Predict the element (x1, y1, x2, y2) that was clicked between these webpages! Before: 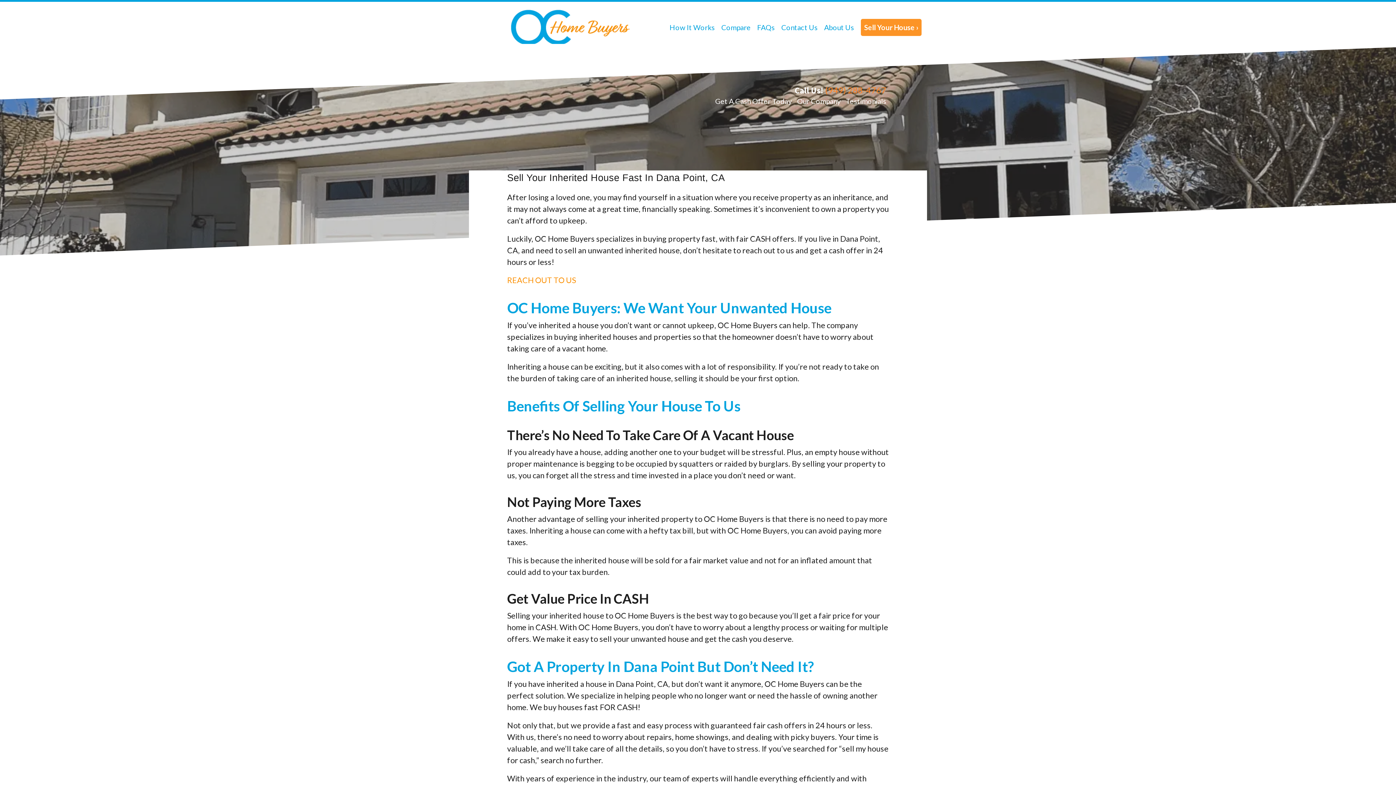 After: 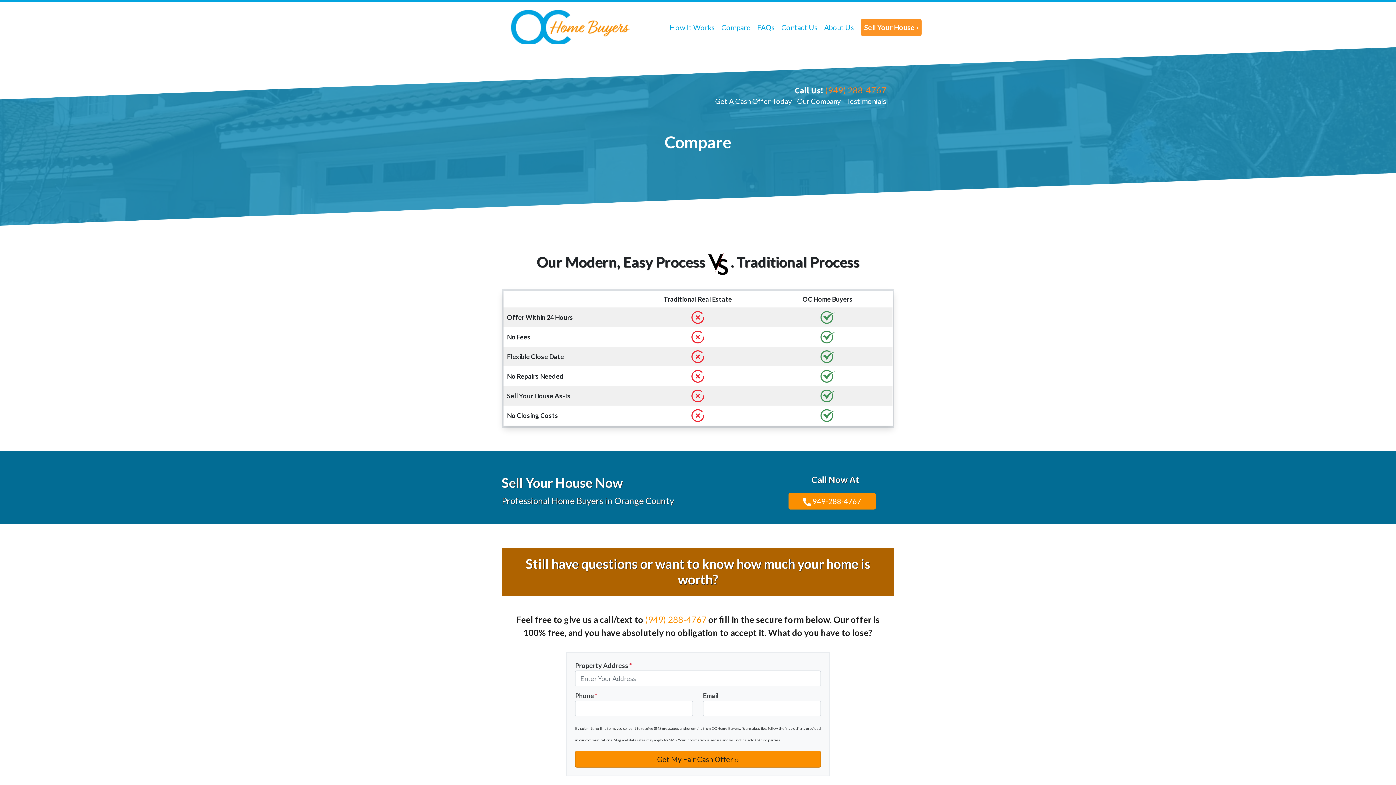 Action: bbox: (718, 18, 754, 36) label: Compare